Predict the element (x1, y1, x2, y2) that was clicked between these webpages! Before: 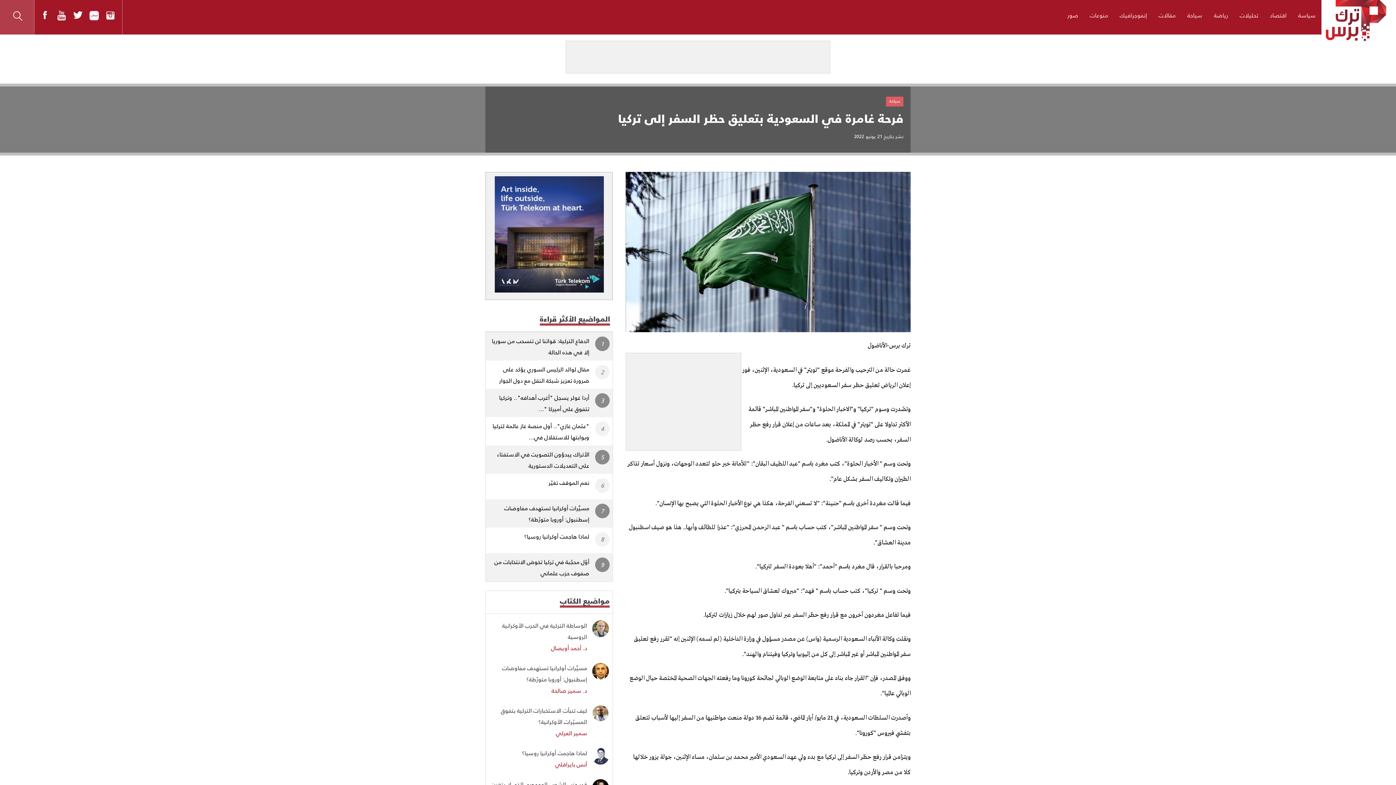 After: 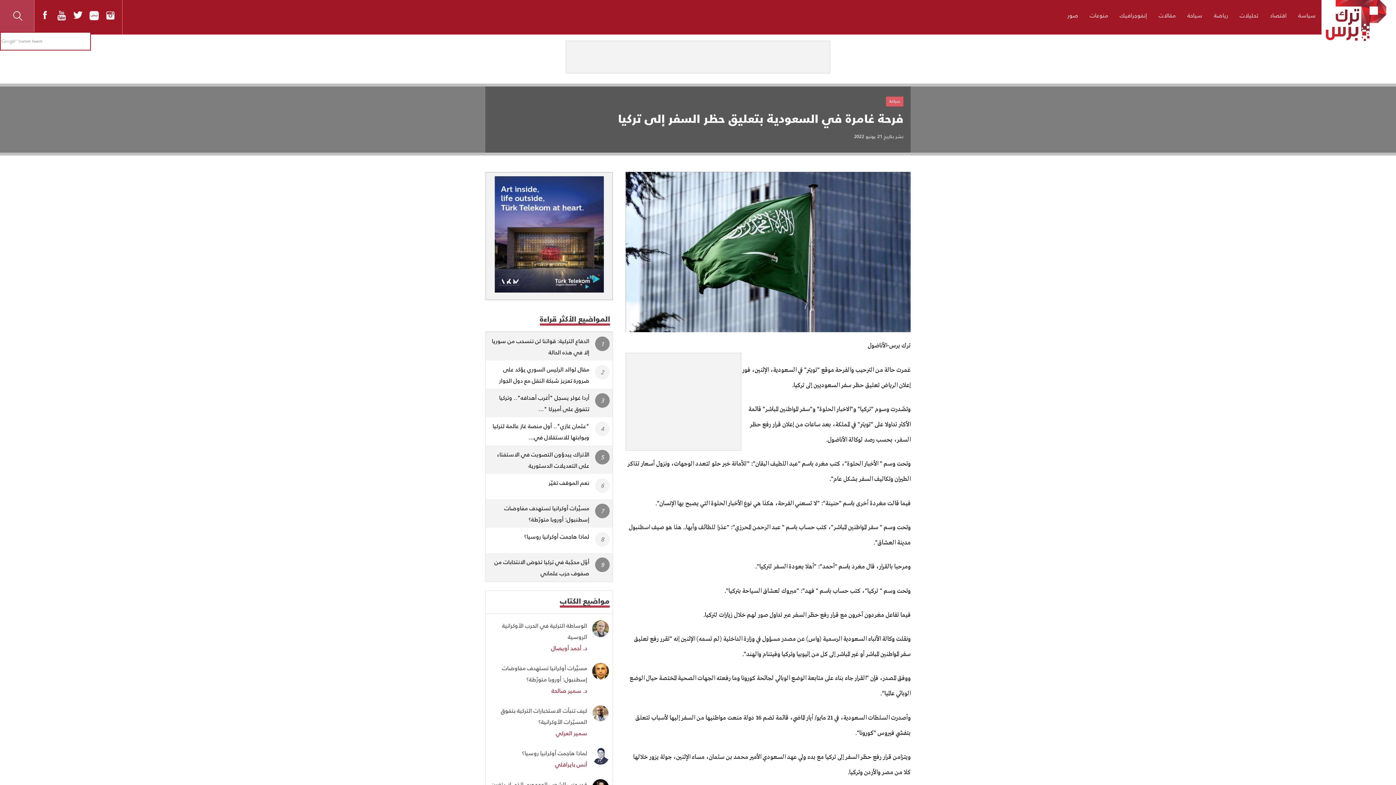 Action: bbox: (0, 0, 34, 34)